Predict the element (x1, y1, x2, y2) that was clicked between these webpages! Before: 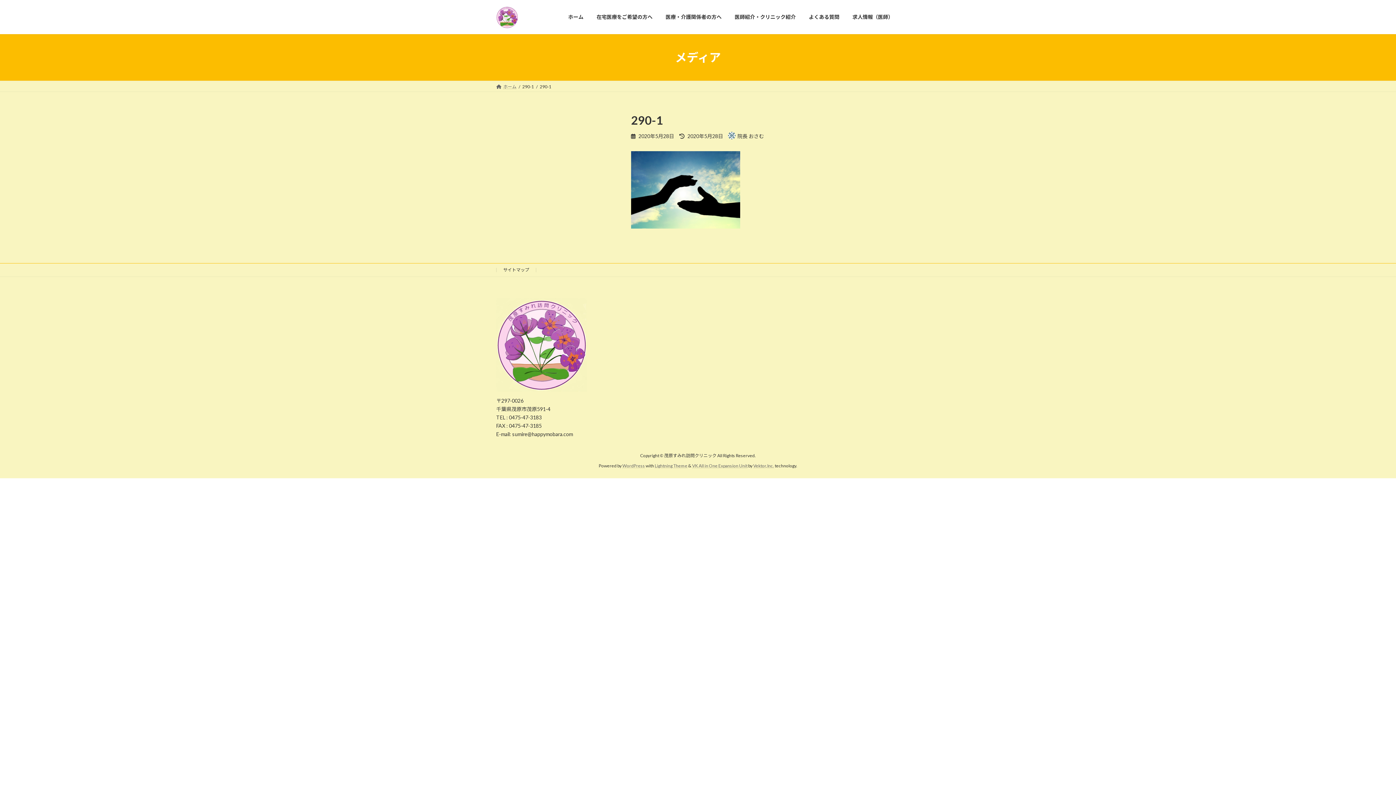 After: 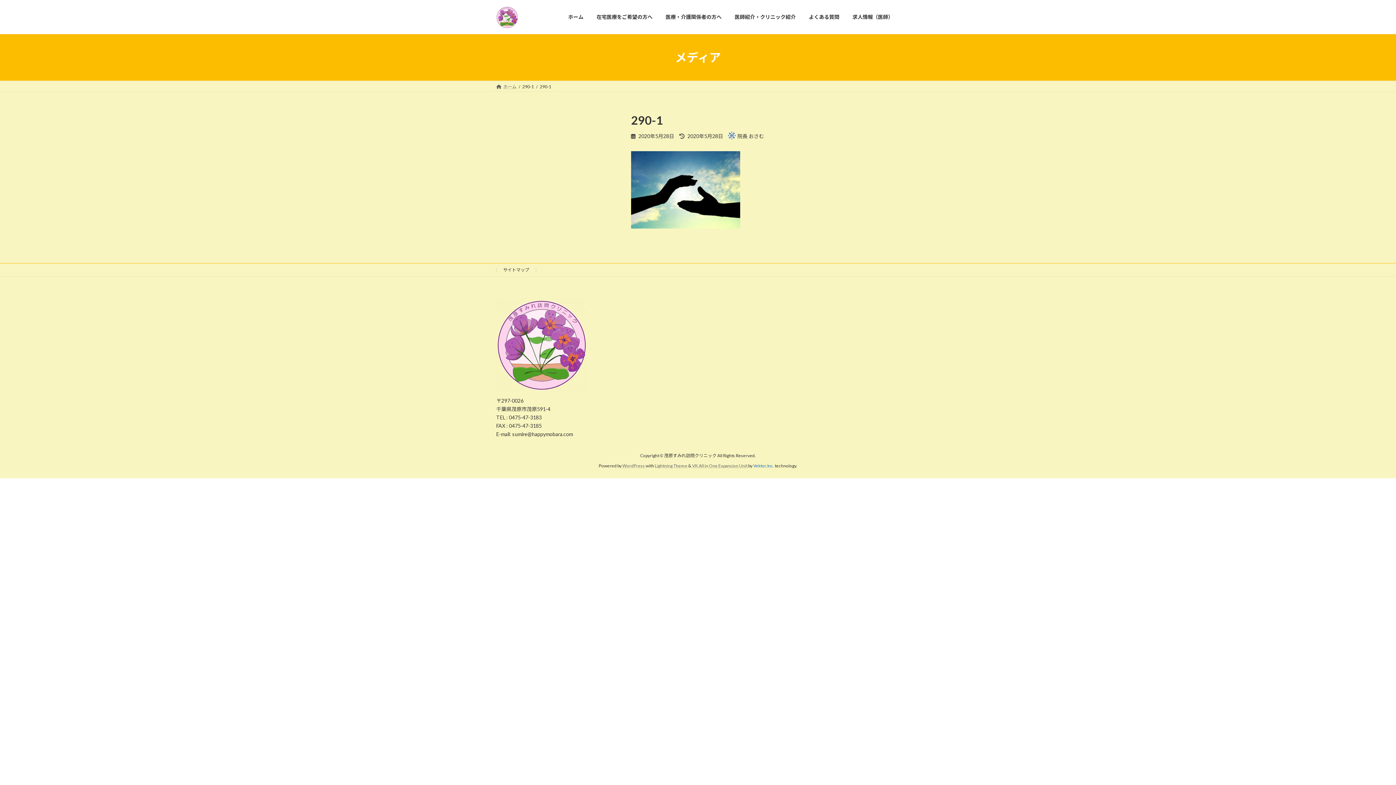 Action: bbox: (753, 463, 774, 468) label: Vektor,Inc.